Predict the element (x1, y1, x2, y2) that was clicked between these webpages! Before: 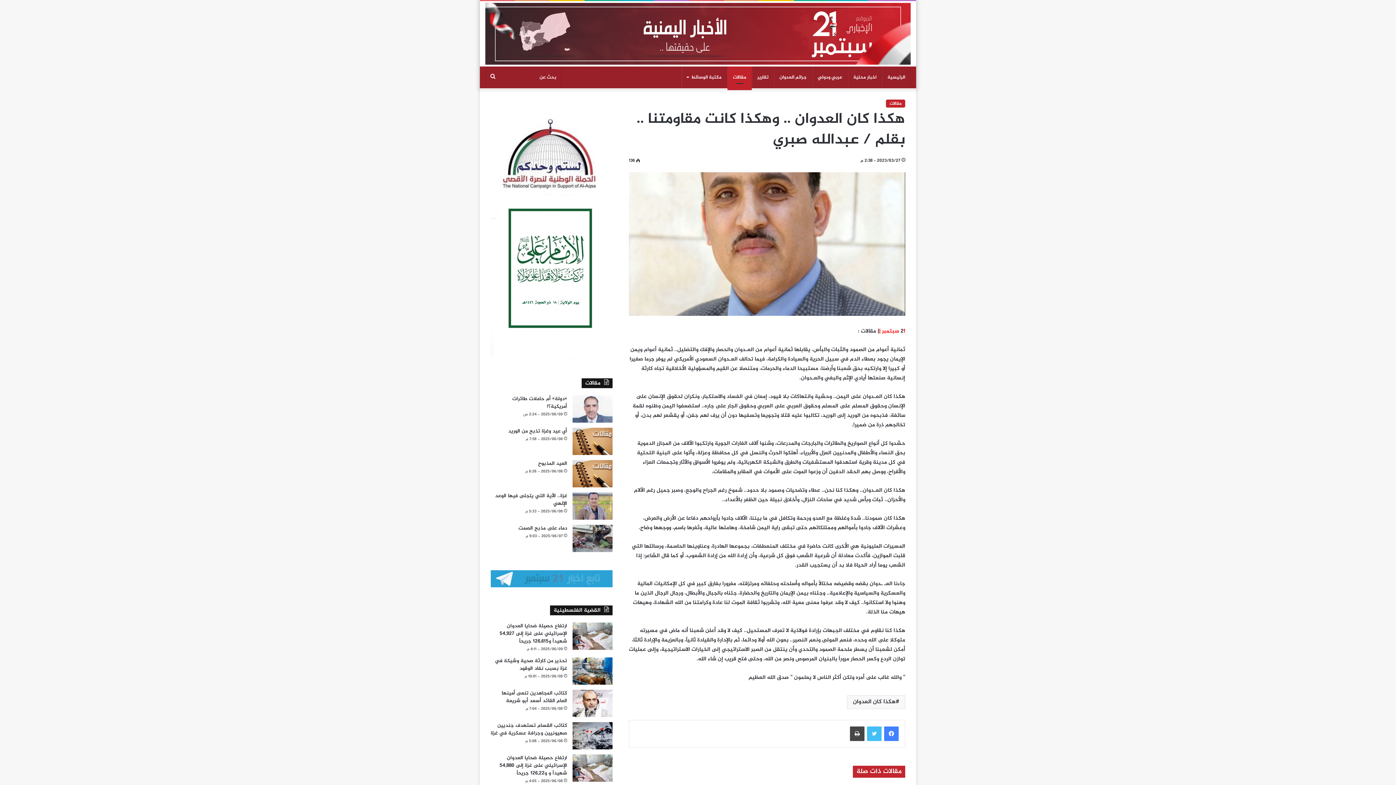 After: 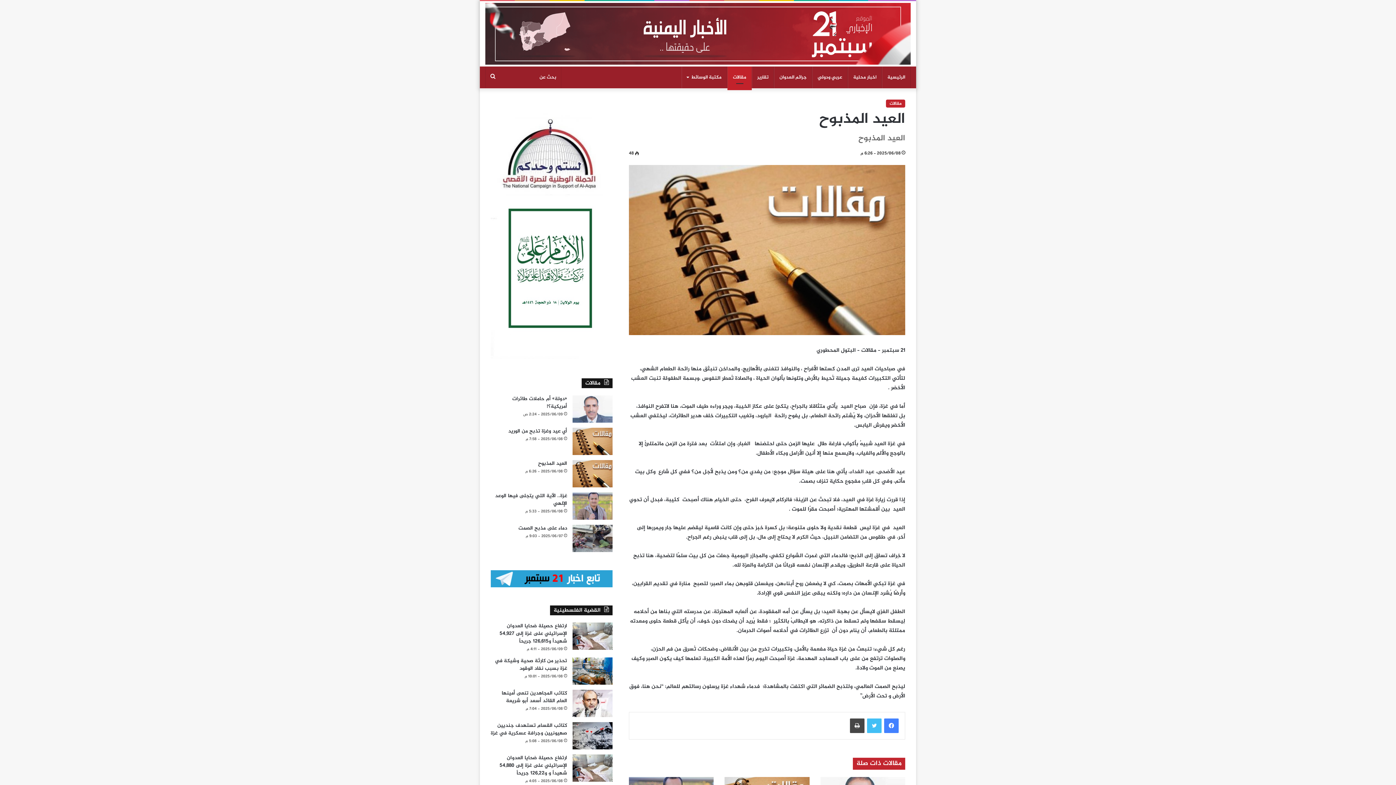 Action: bbox: (572, 460, 612, 487) label: العيد المذبوح